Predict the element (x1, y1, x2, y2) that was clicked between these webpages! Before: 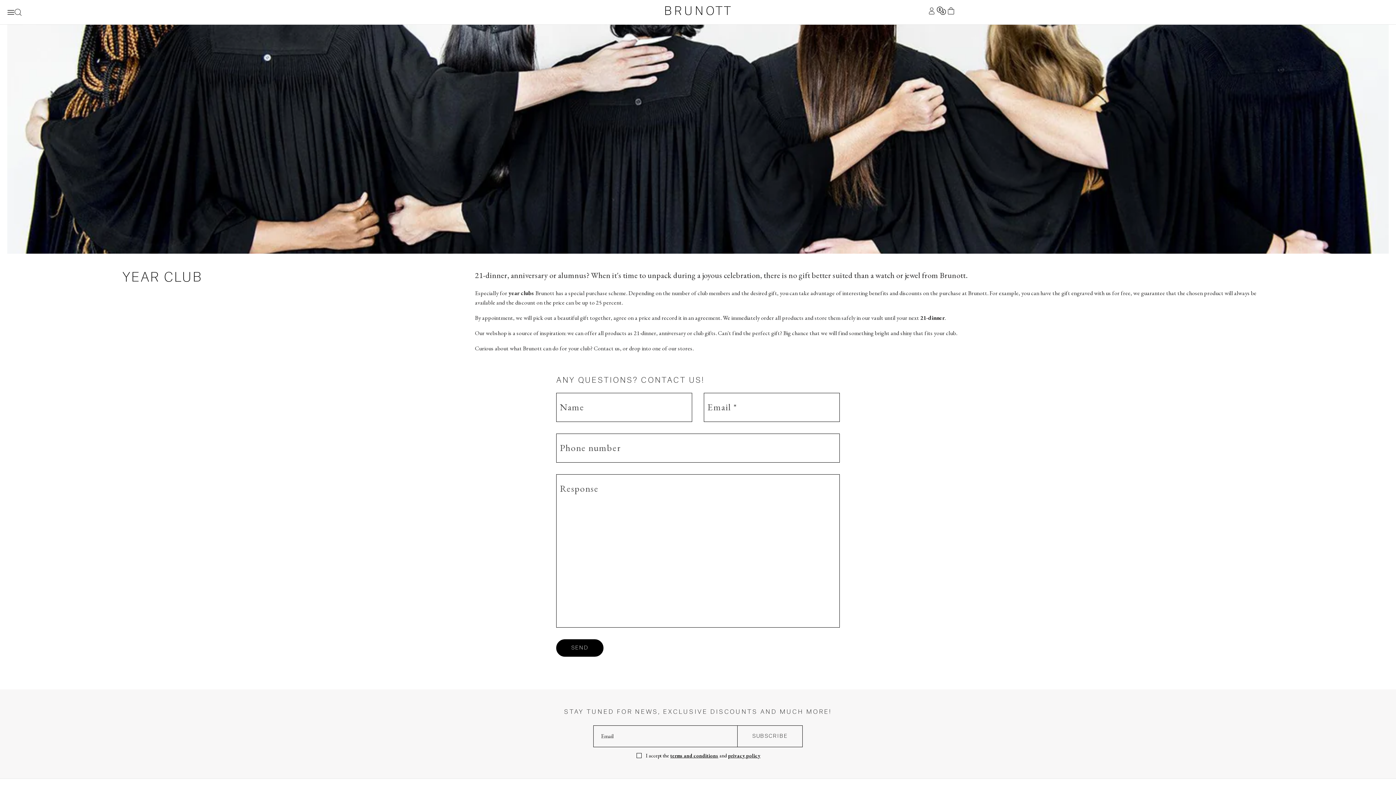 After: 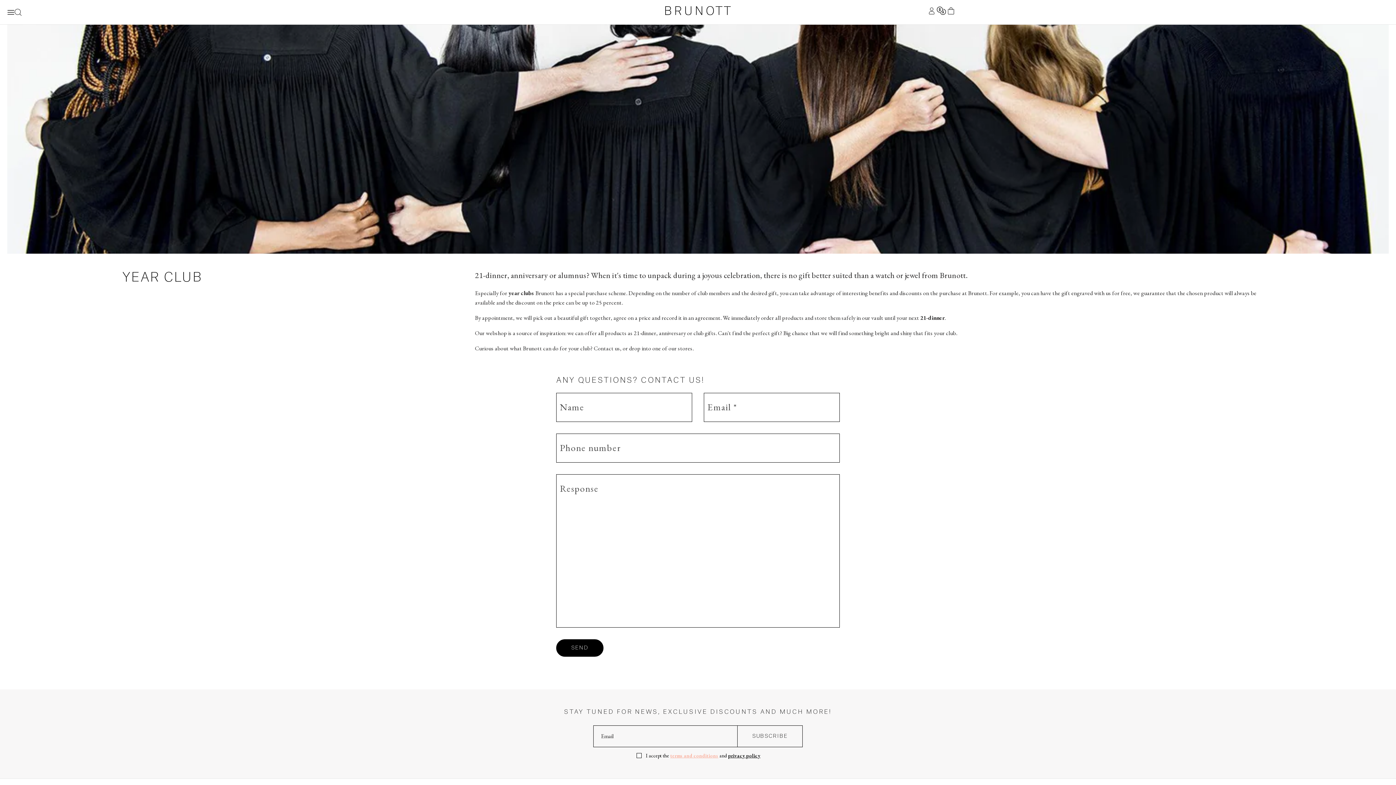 Action: bbox: (670, 752, 718, 759) label: terms and conditions